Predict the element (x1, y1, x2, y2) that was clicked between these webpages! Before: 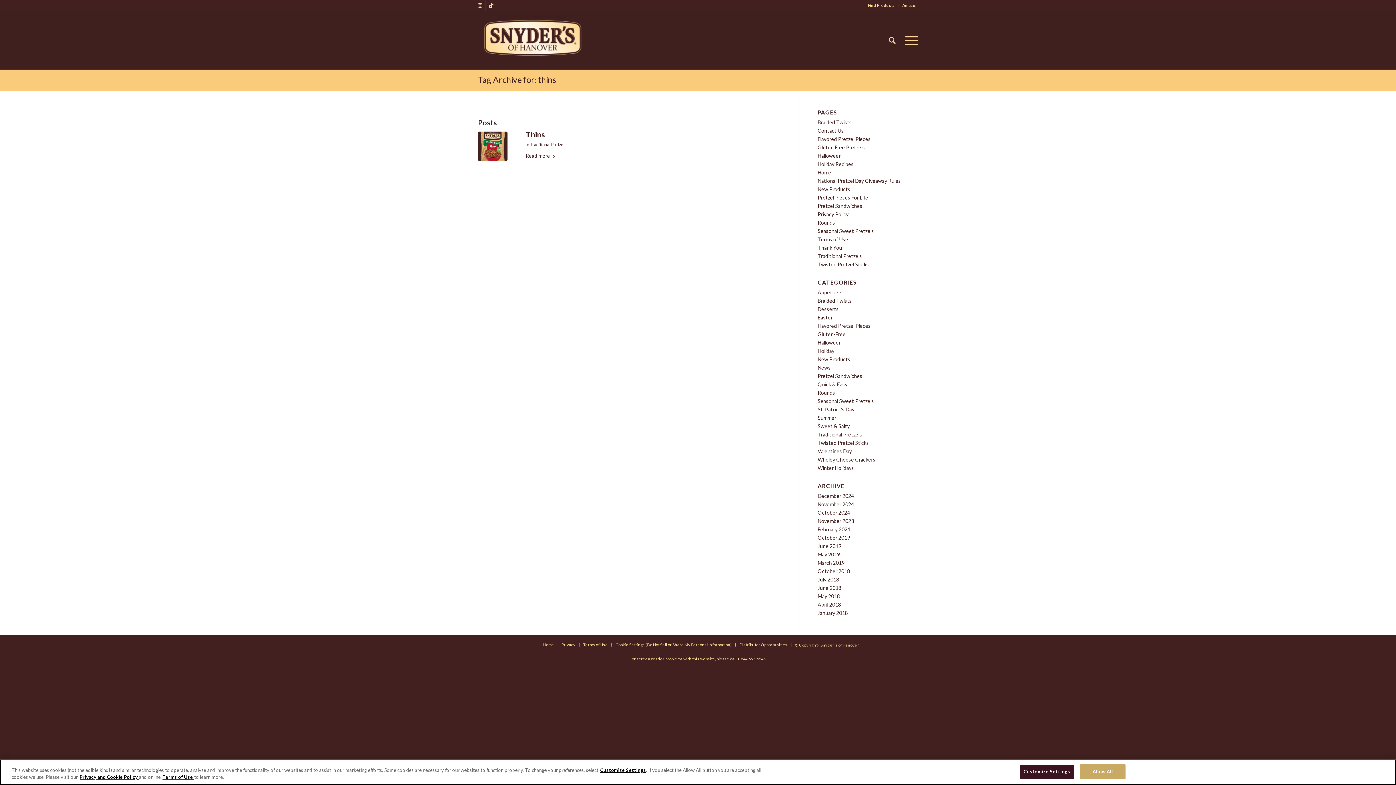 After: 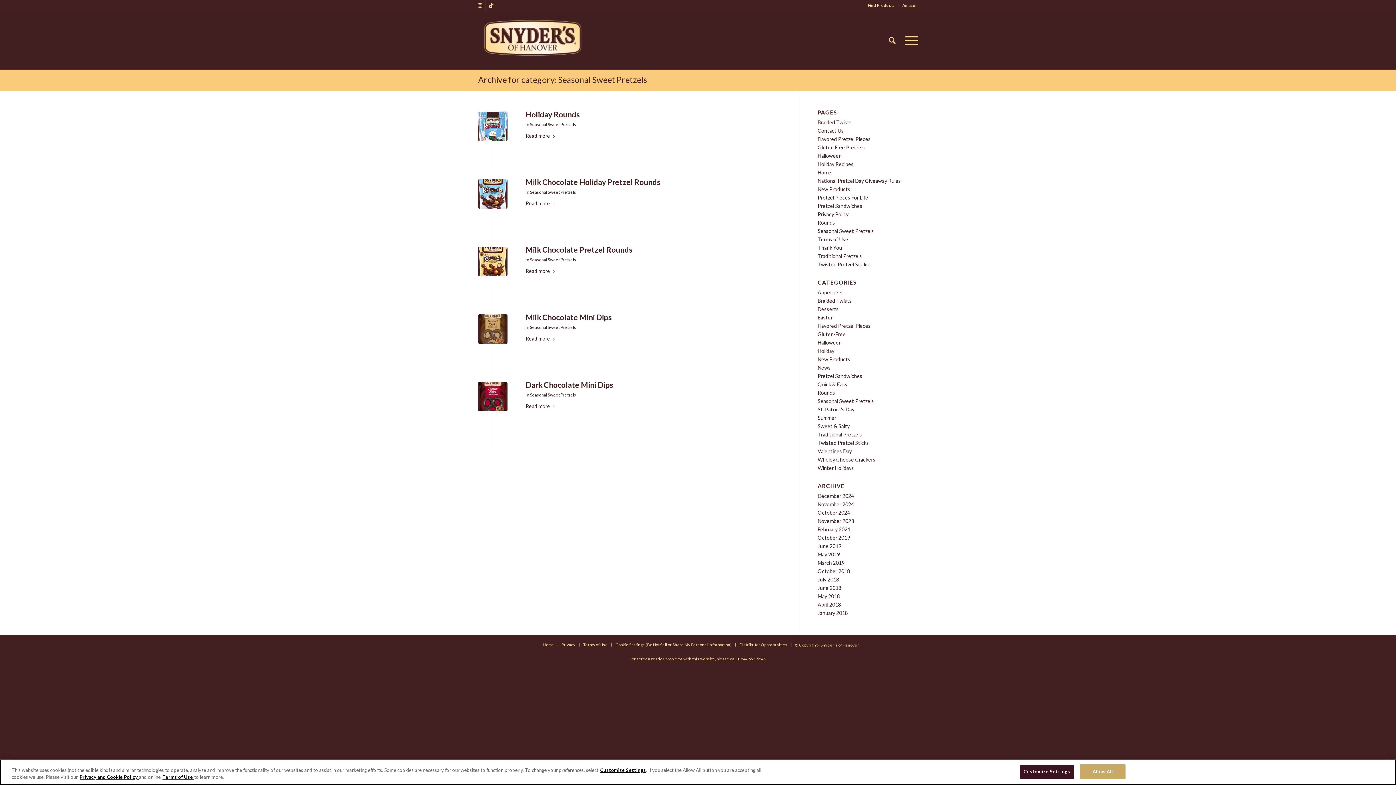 Action: bbox: (817, 398, 874, 404) label: Seasonal Sweet Pretzels